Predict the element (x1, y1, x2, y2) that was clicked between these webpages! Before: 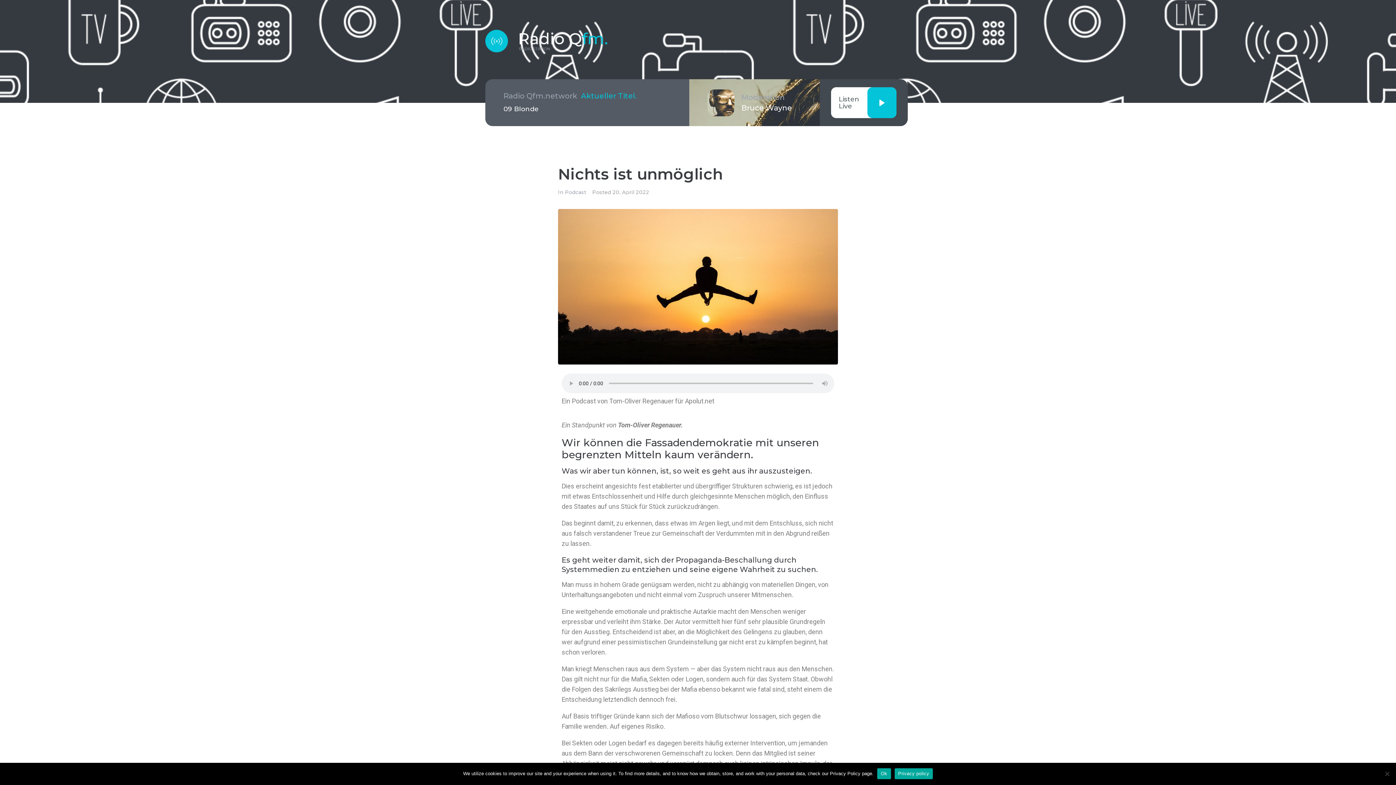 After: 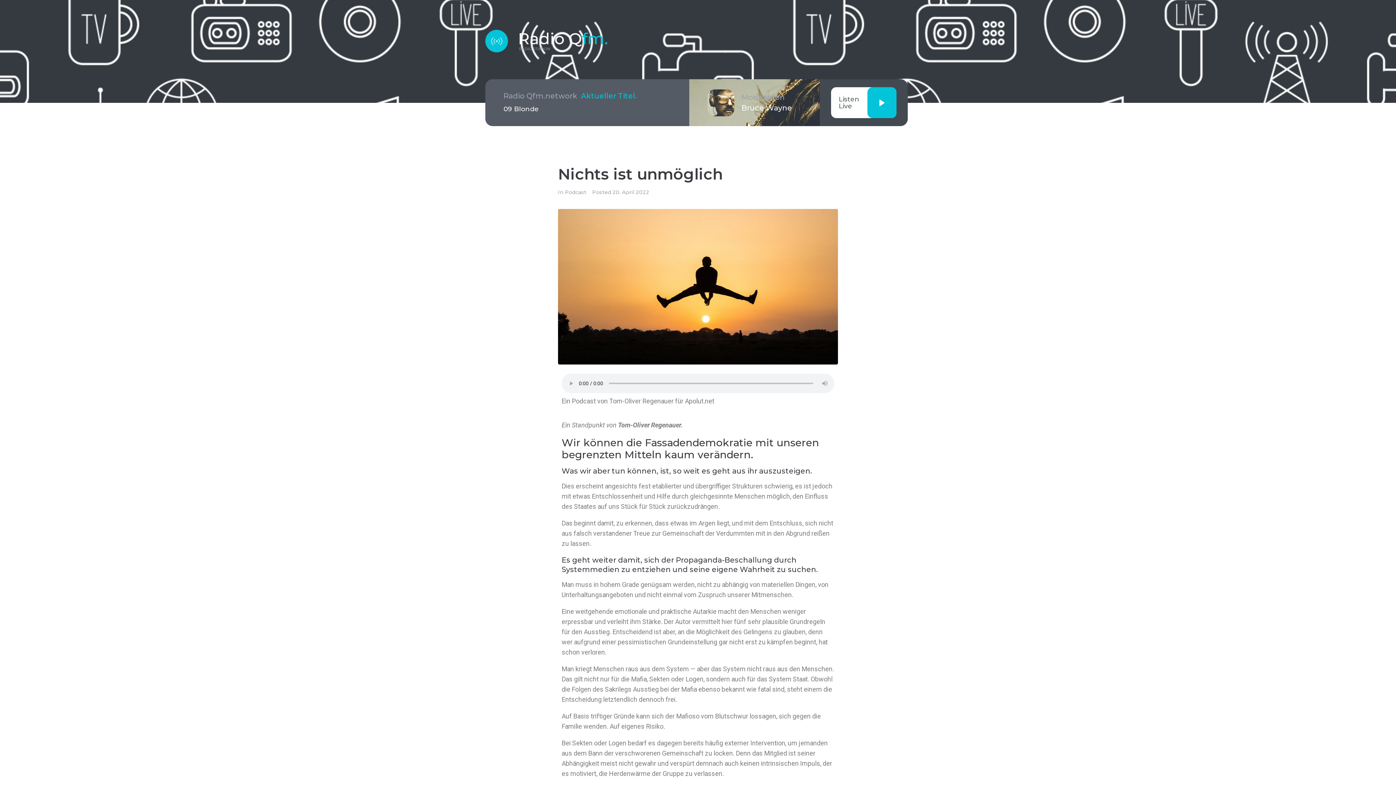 Action: bbox: (877, 768, 891, 779) label: Ok